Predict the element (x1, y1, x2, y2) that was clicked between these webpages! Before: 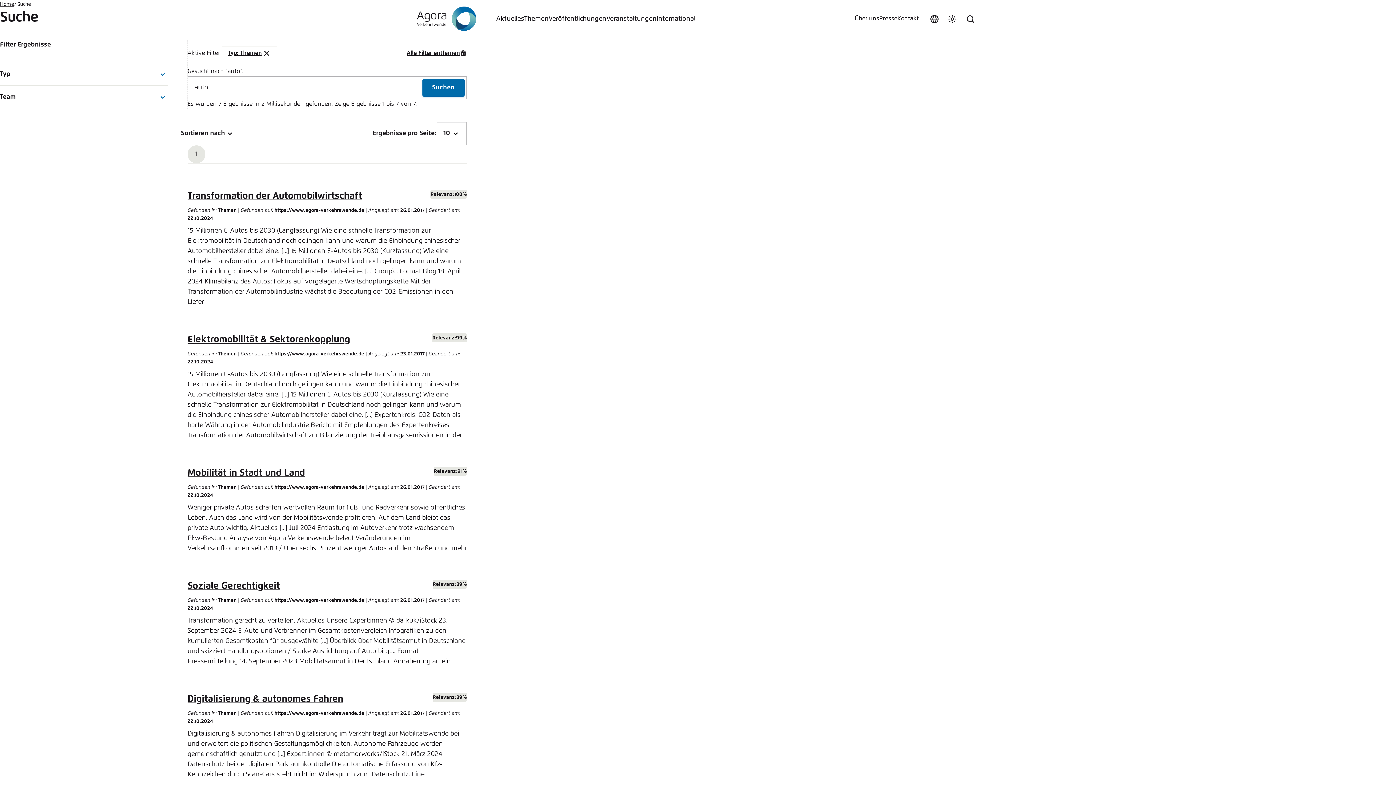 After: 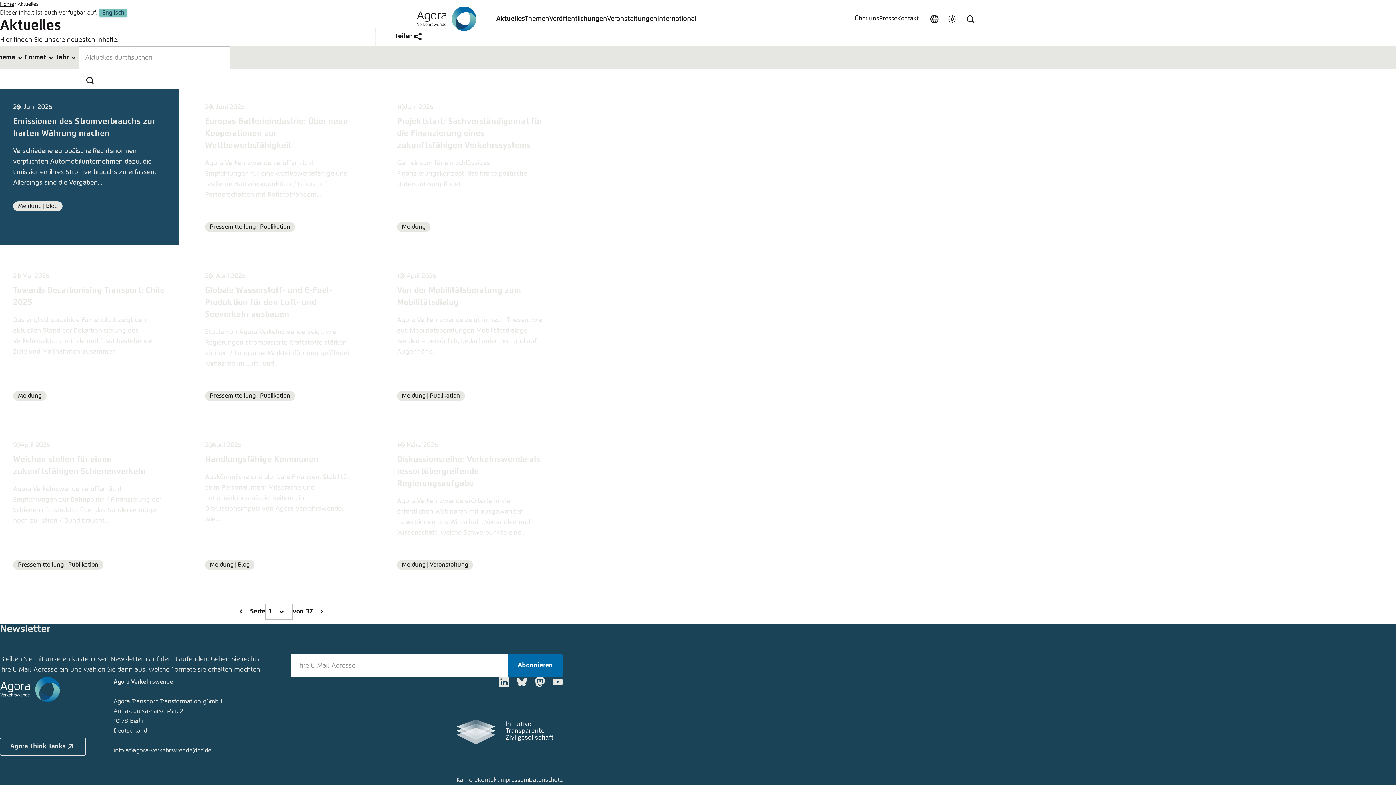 Action: bbox: (496, 6, 524, 31) label: Aktuelles